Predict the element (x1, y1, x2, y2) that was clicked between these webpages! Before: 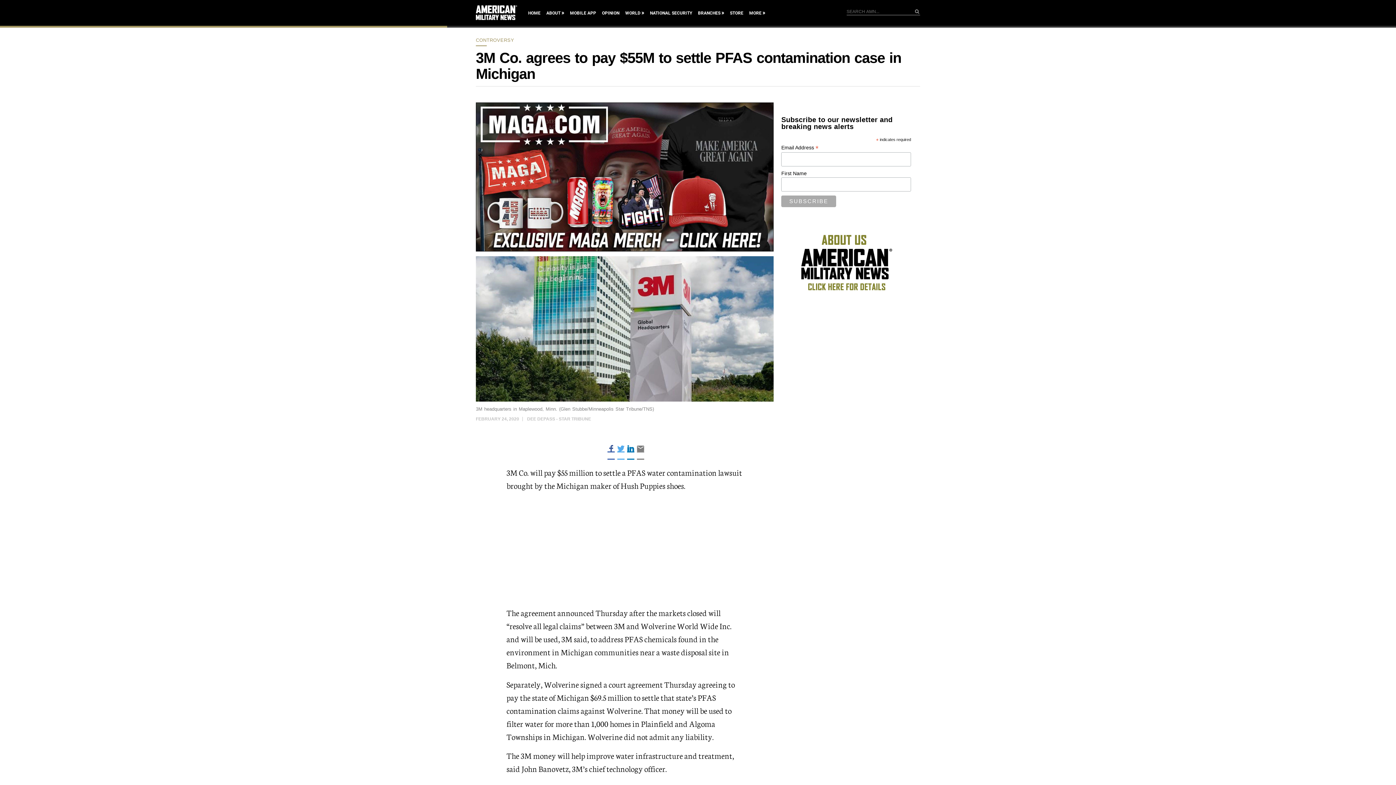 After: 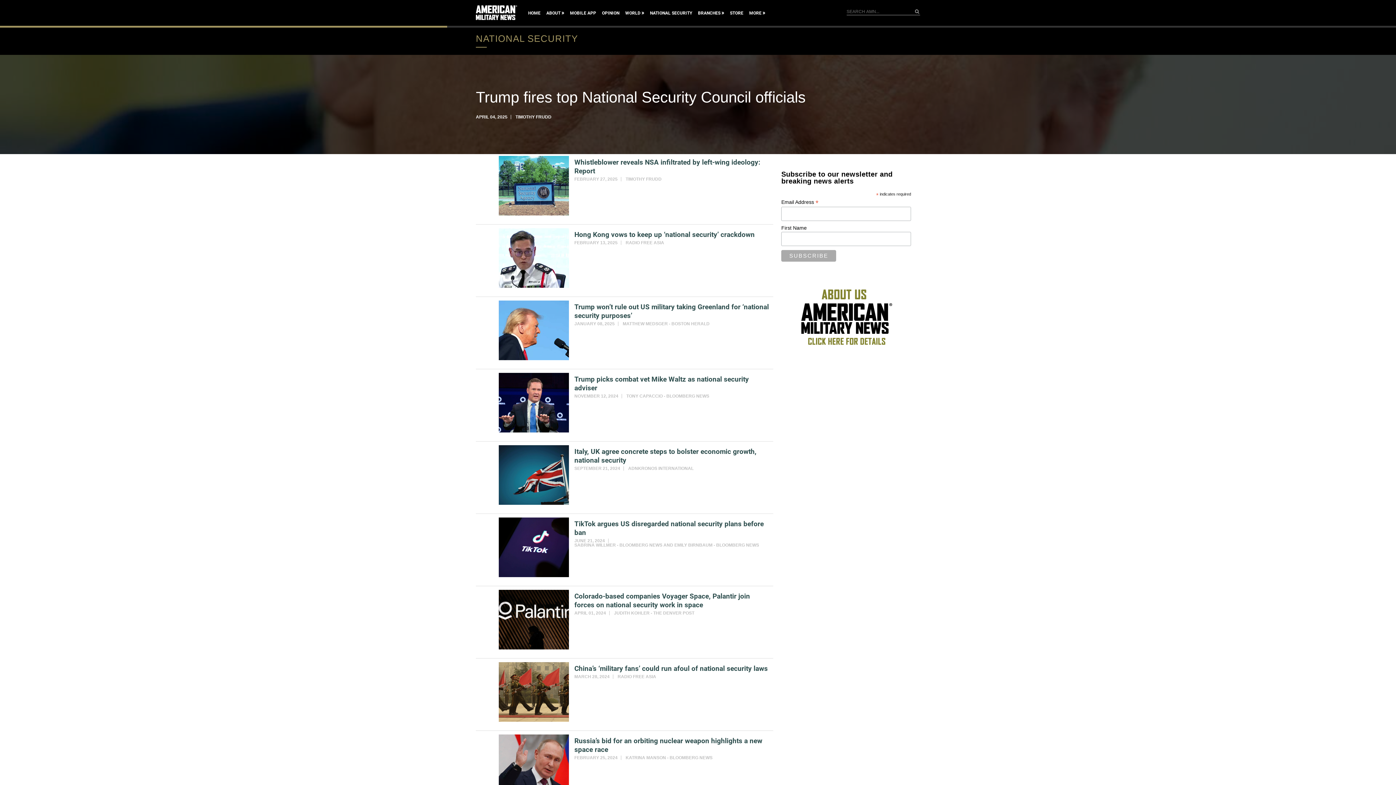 Action: bbox: (650, 9, 692, 17) label: NATIONAL SECURITY